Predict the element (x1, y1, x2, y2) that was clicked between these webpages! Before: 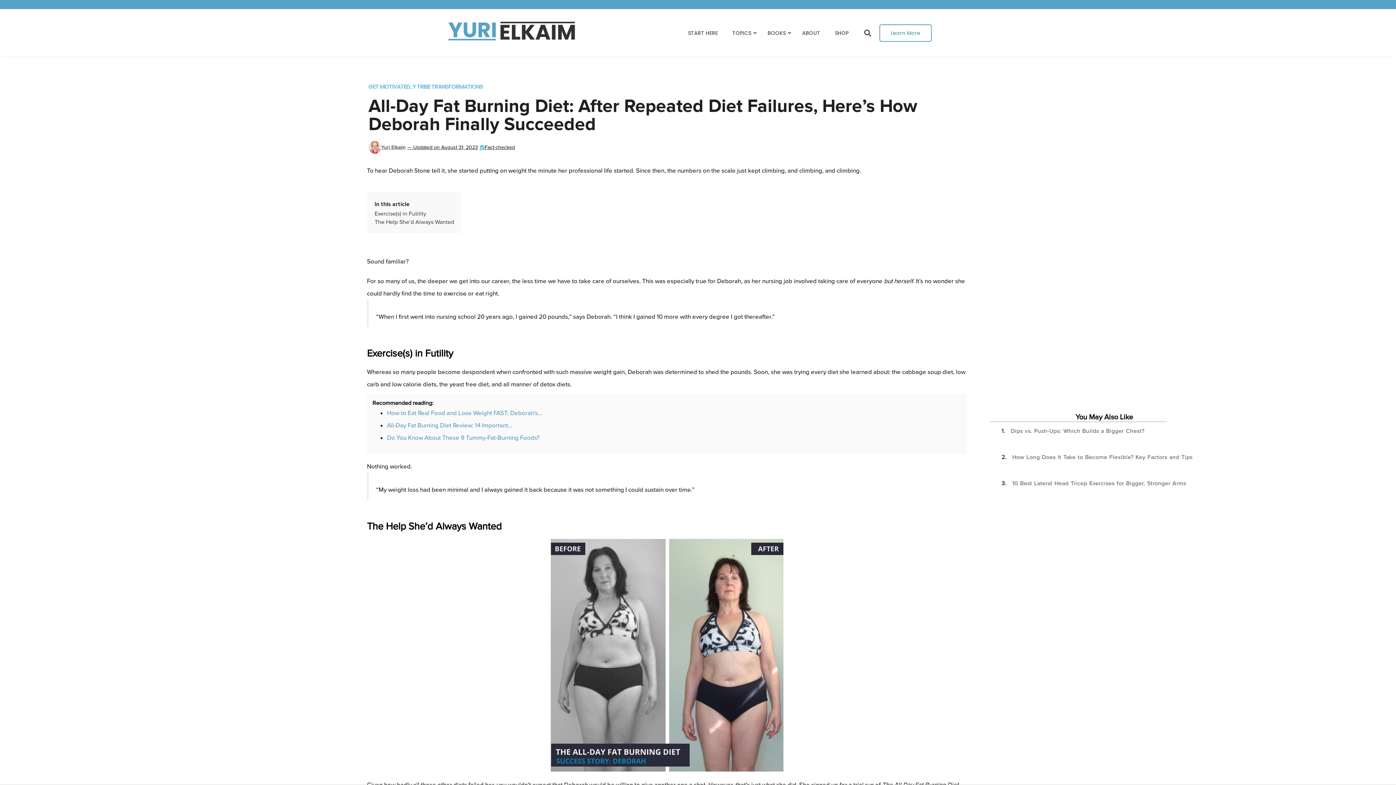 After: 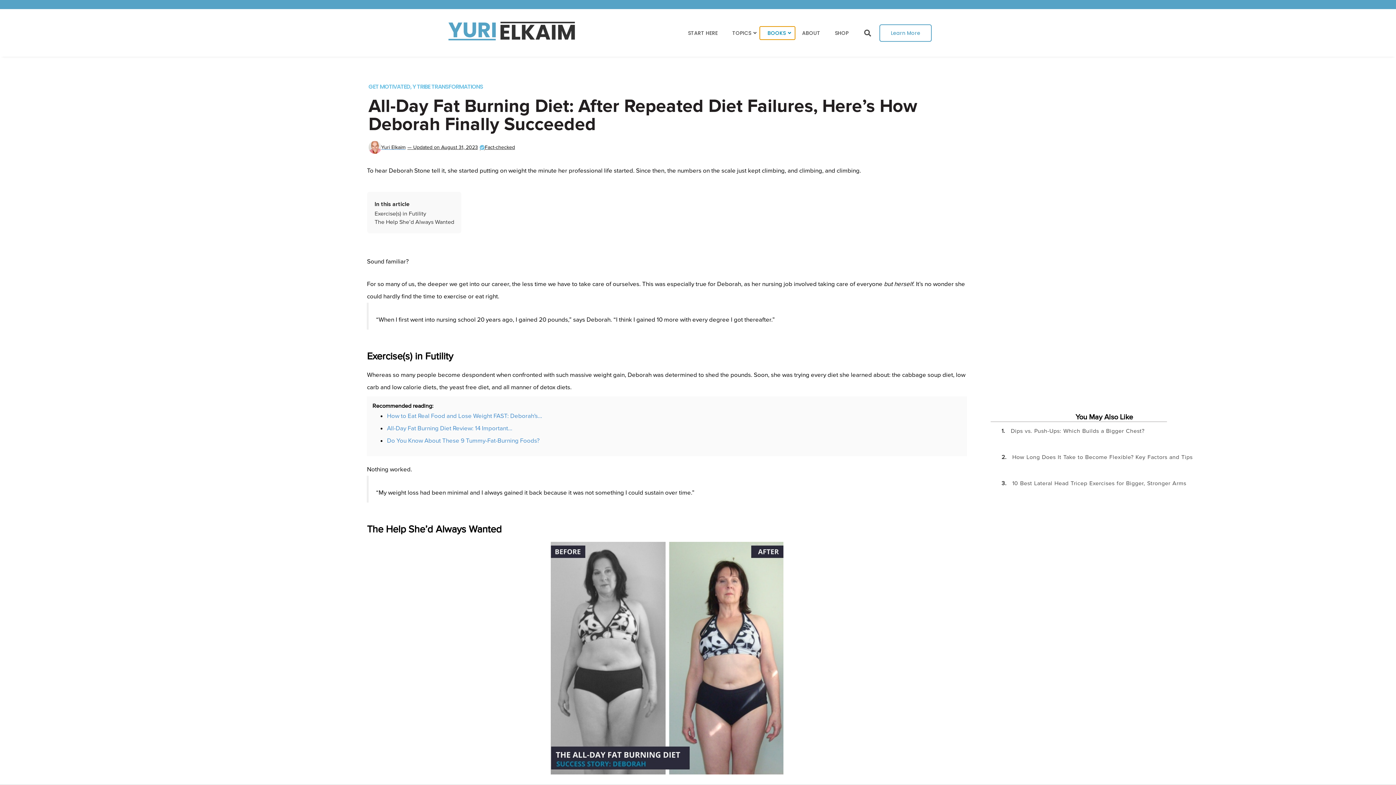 Action: bbox: (760, 26, 795, 39) label: BOOKS